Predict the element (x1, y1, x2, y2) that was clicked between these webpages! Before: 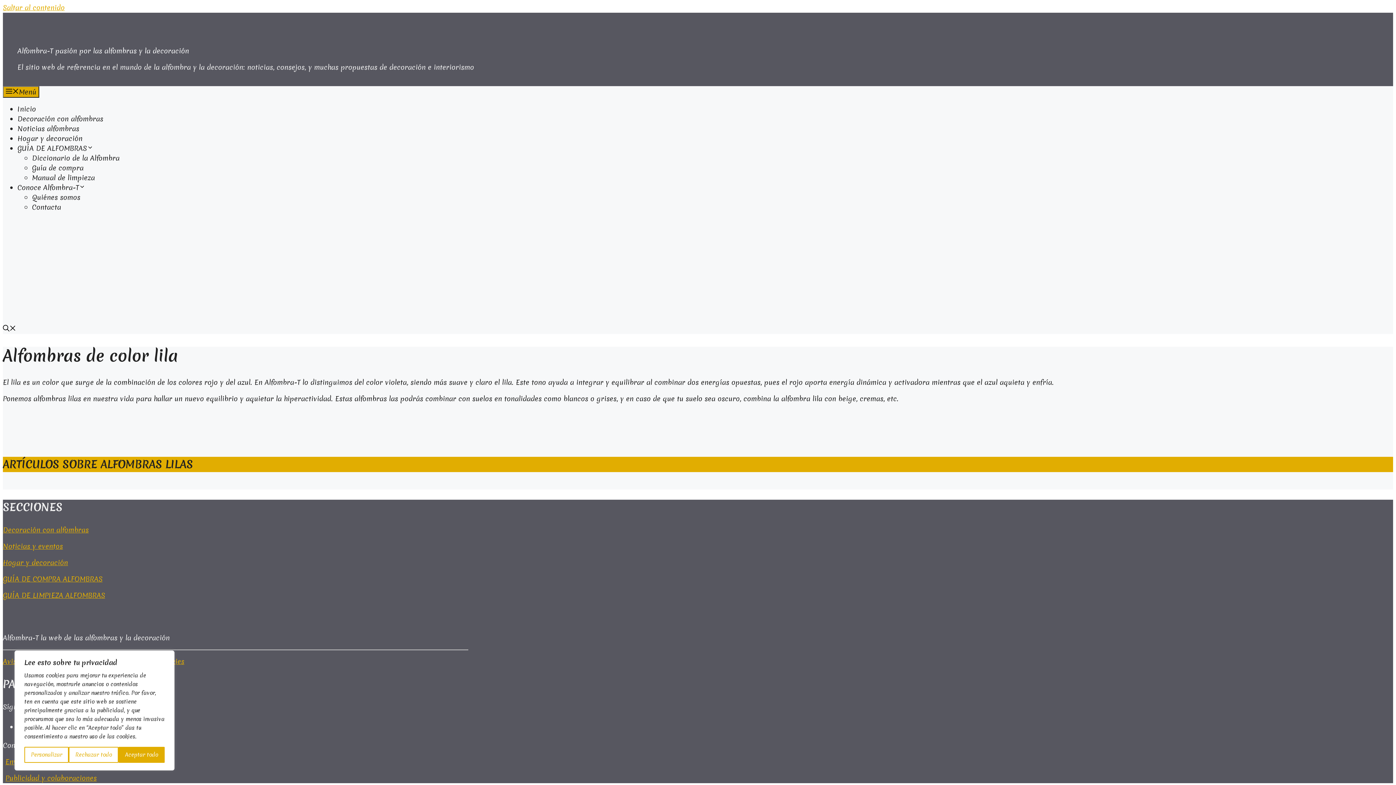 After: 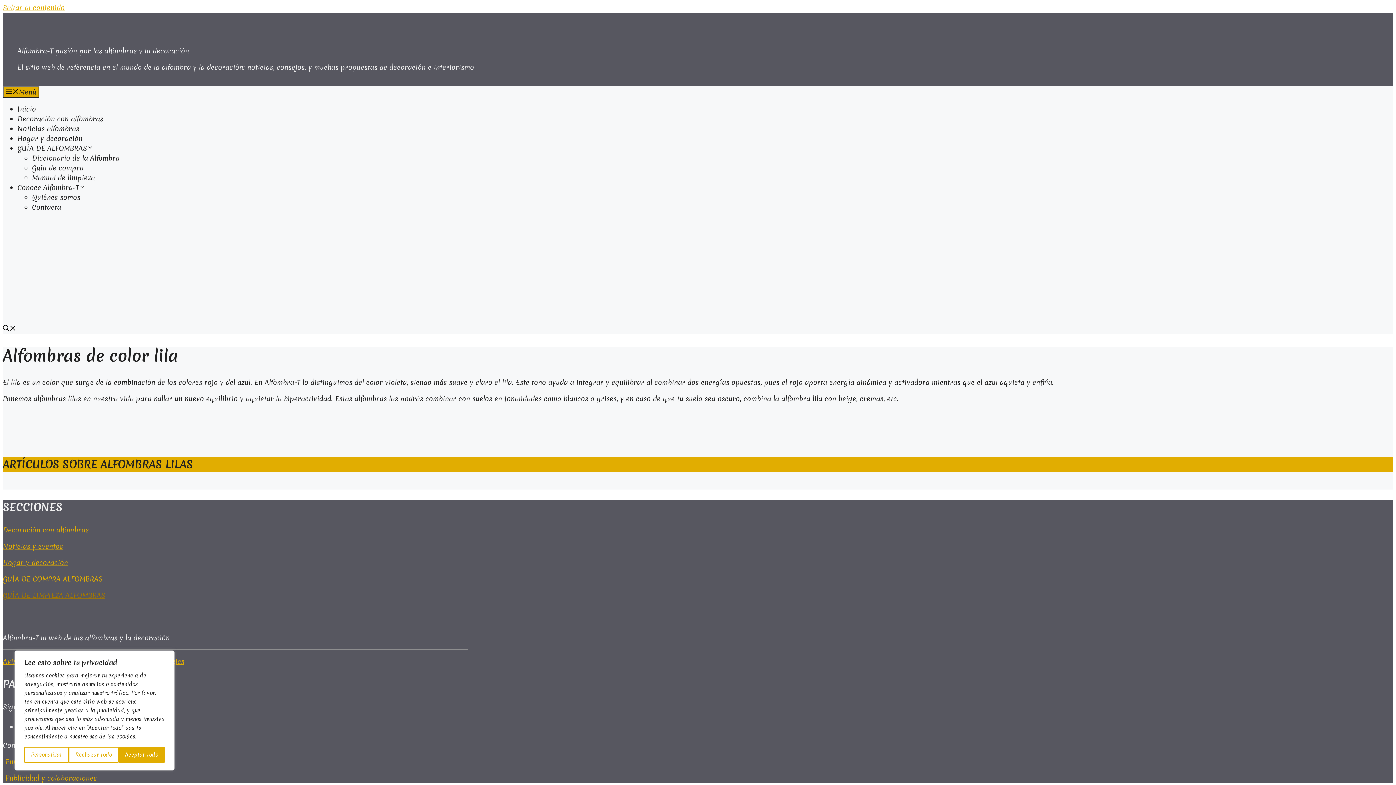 Action: label: GUÍA DE LIMPIEZA ALFOMBRAS bbox: (2, 590, 105, 600)